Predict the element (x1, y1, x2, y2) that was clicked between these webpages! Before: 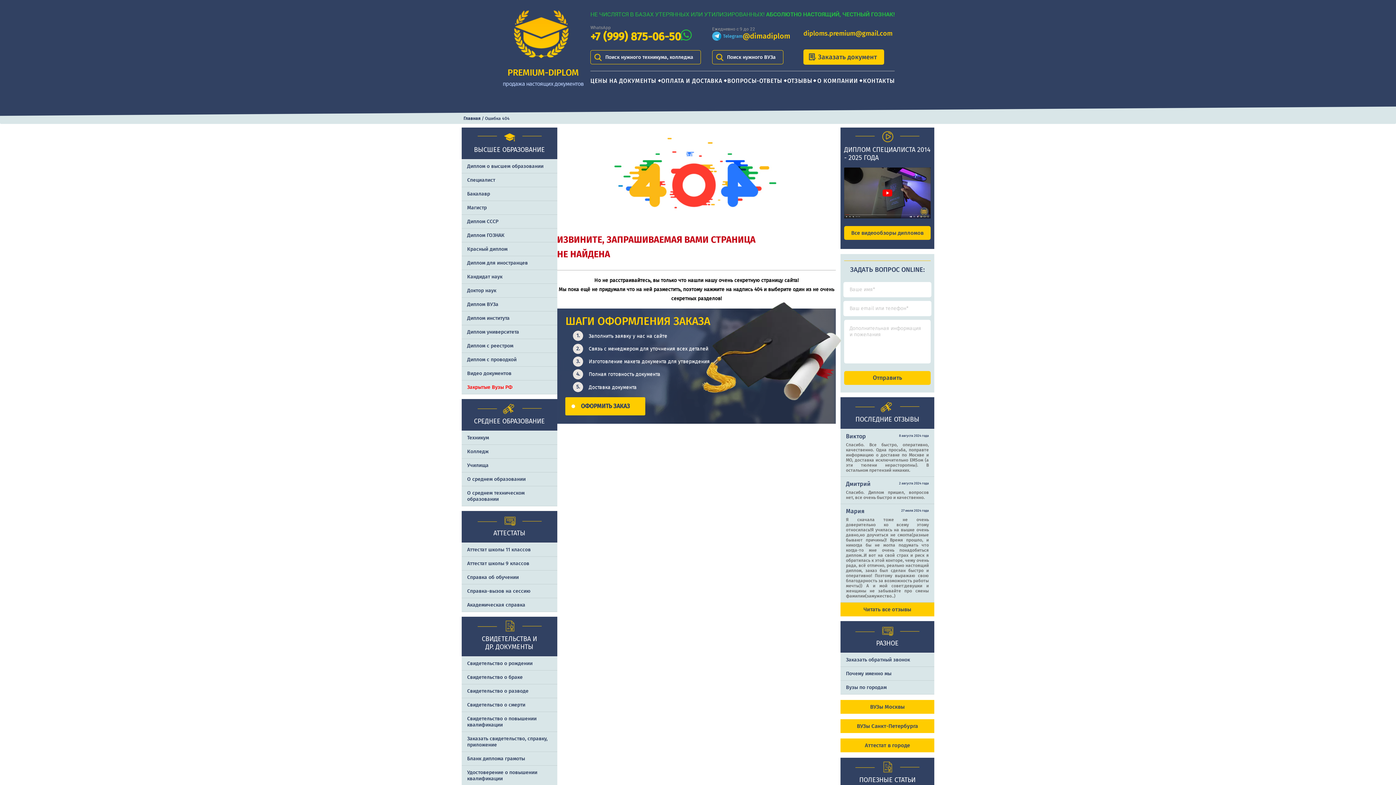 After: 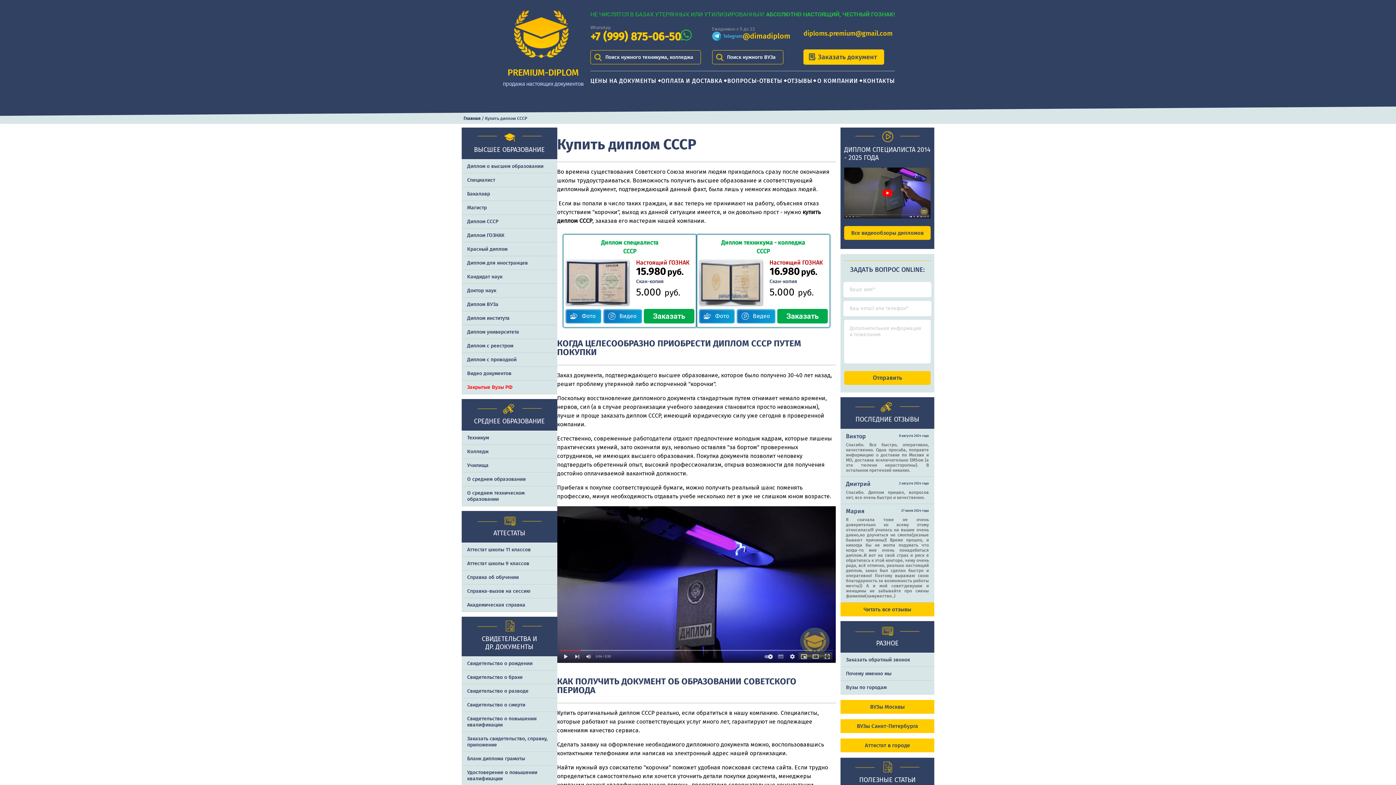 Action: label: Диплом СССР bbox: (461, 214, 557, 228)